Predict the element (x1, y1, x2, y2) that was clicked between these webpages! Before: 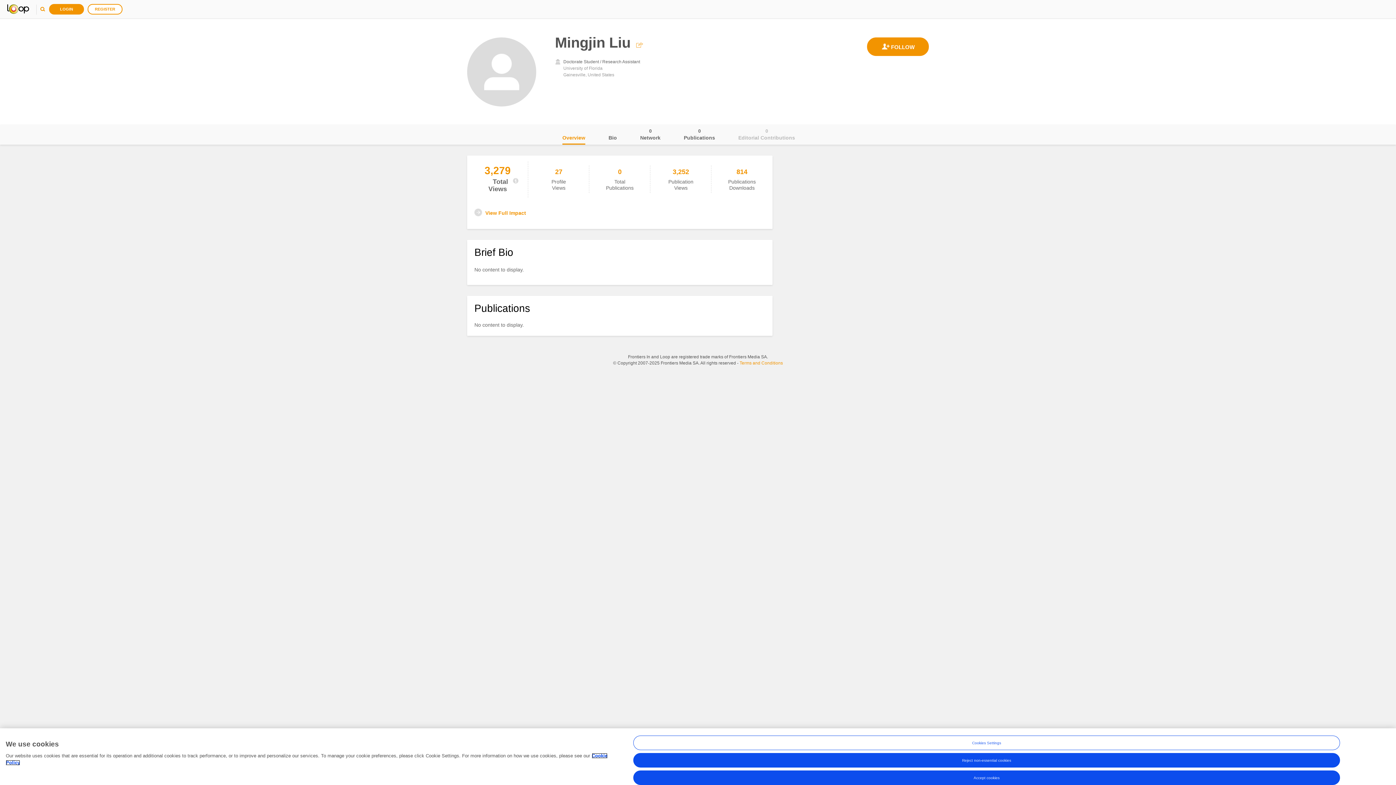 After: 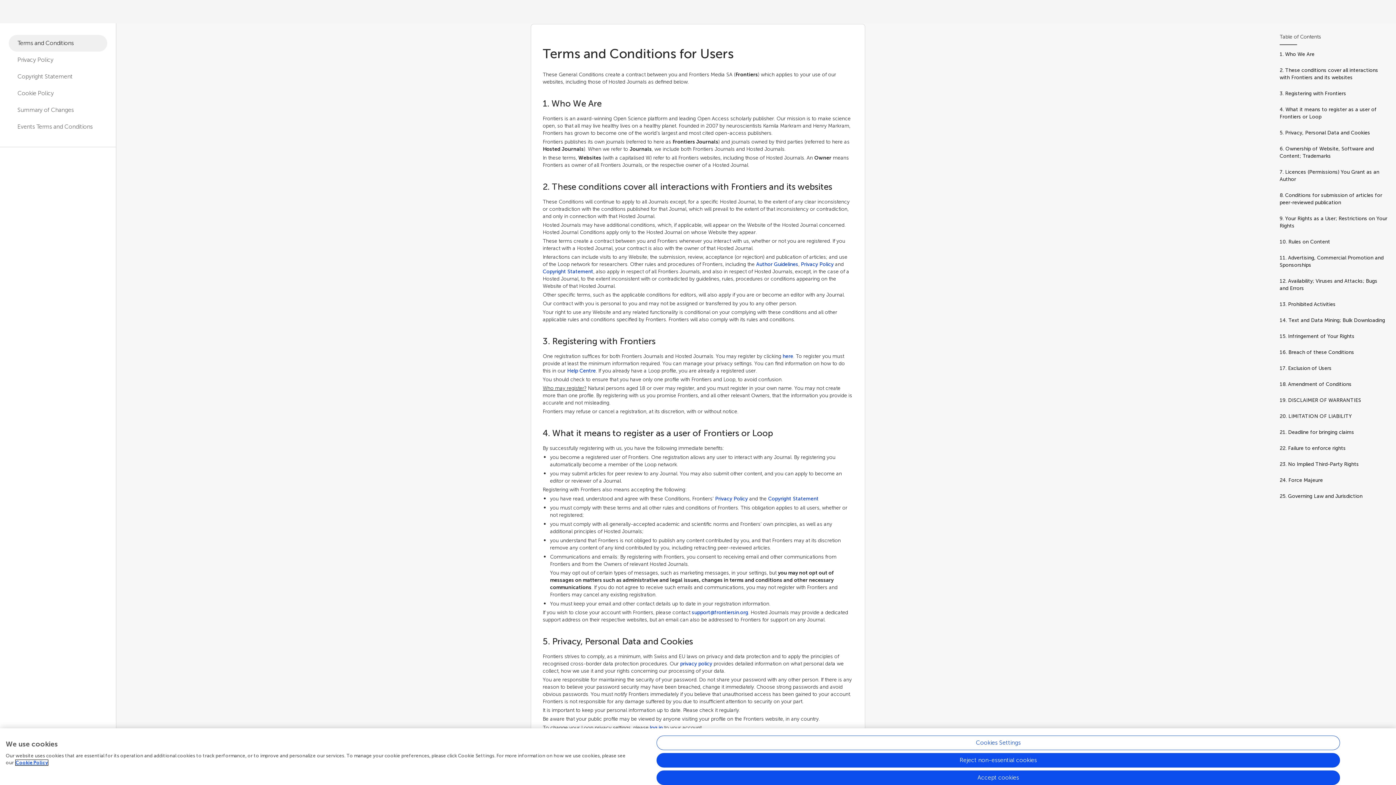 Action: bbox: (739, 360, 783, 365) label: Terms and Conditions